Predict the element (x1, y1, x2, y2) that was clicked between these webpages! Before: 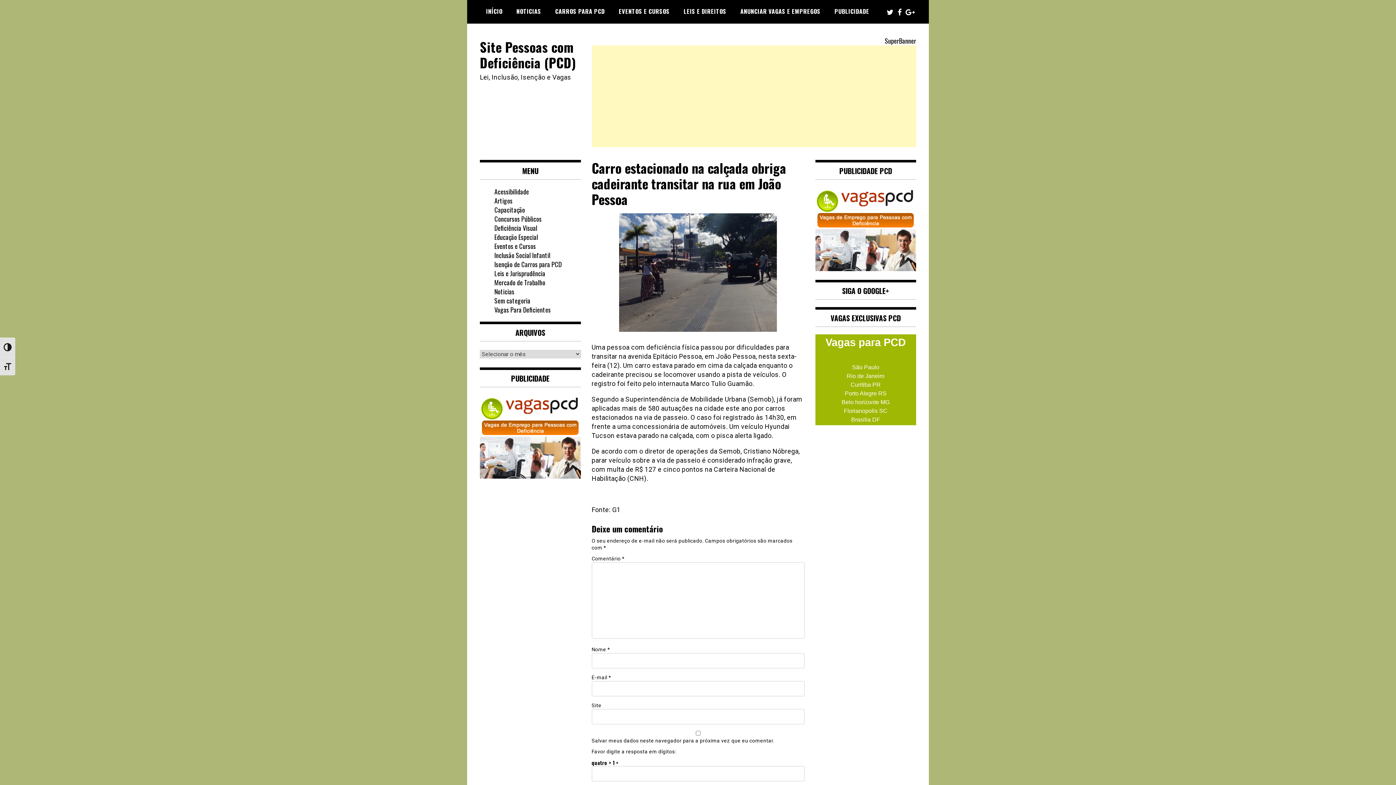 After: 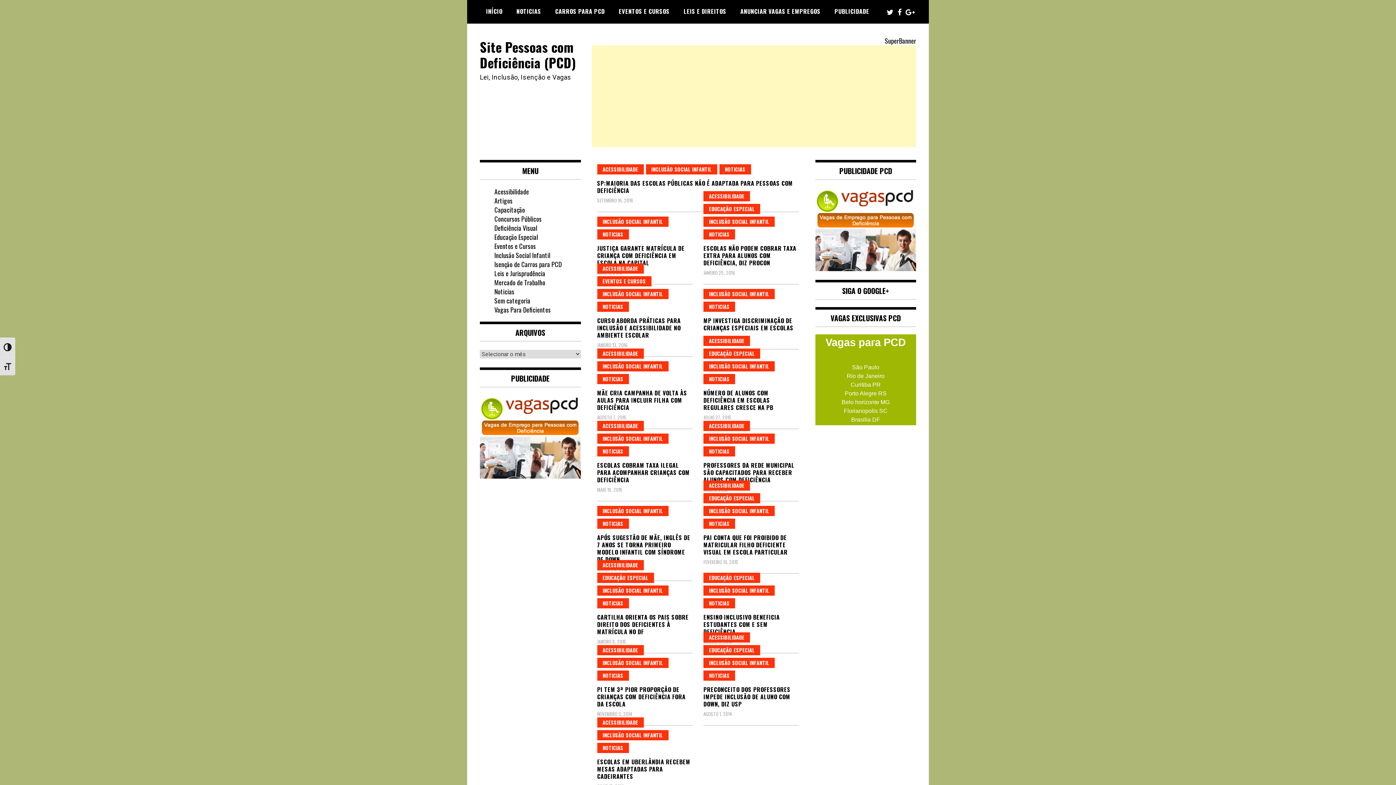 Action: bbox: (494, 250, 550, 260) label: Inclusão Social Infantil